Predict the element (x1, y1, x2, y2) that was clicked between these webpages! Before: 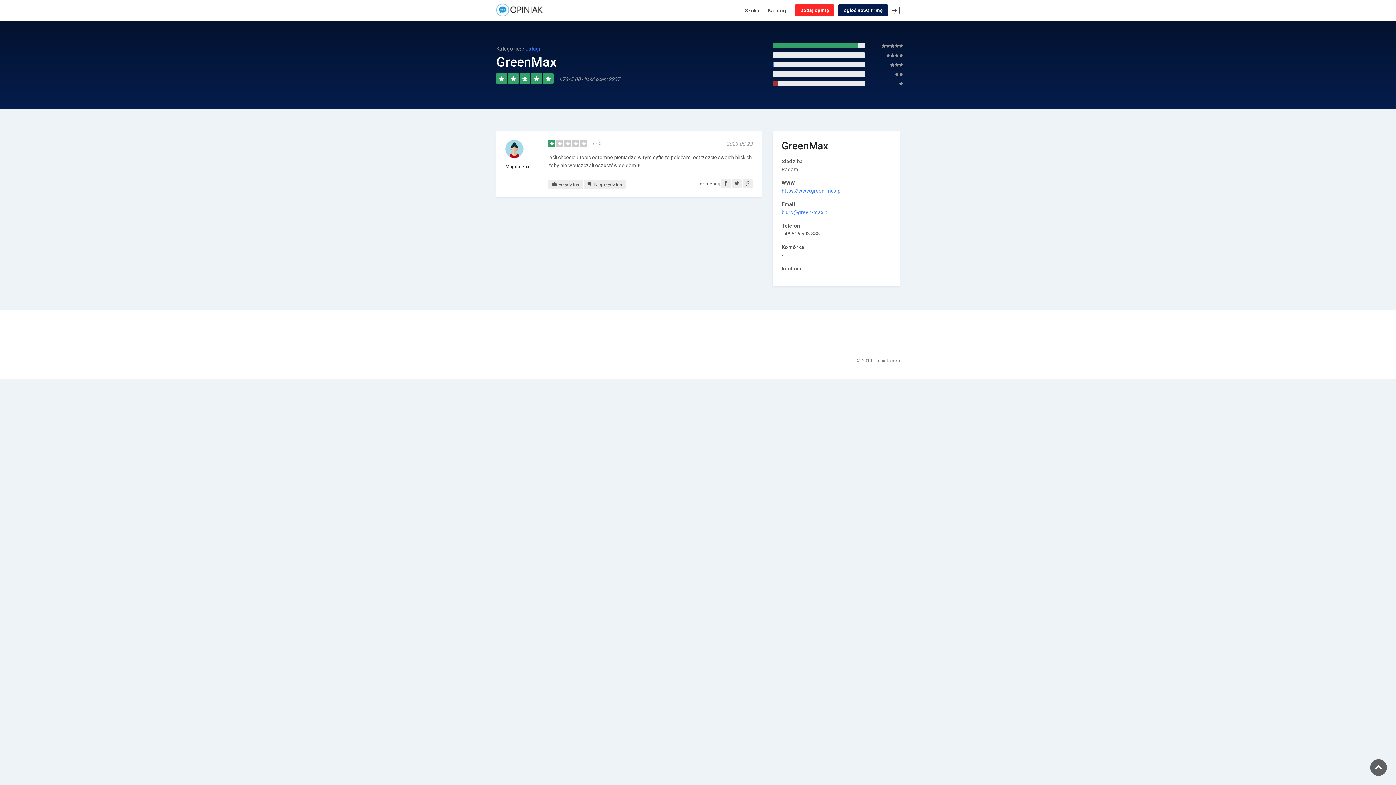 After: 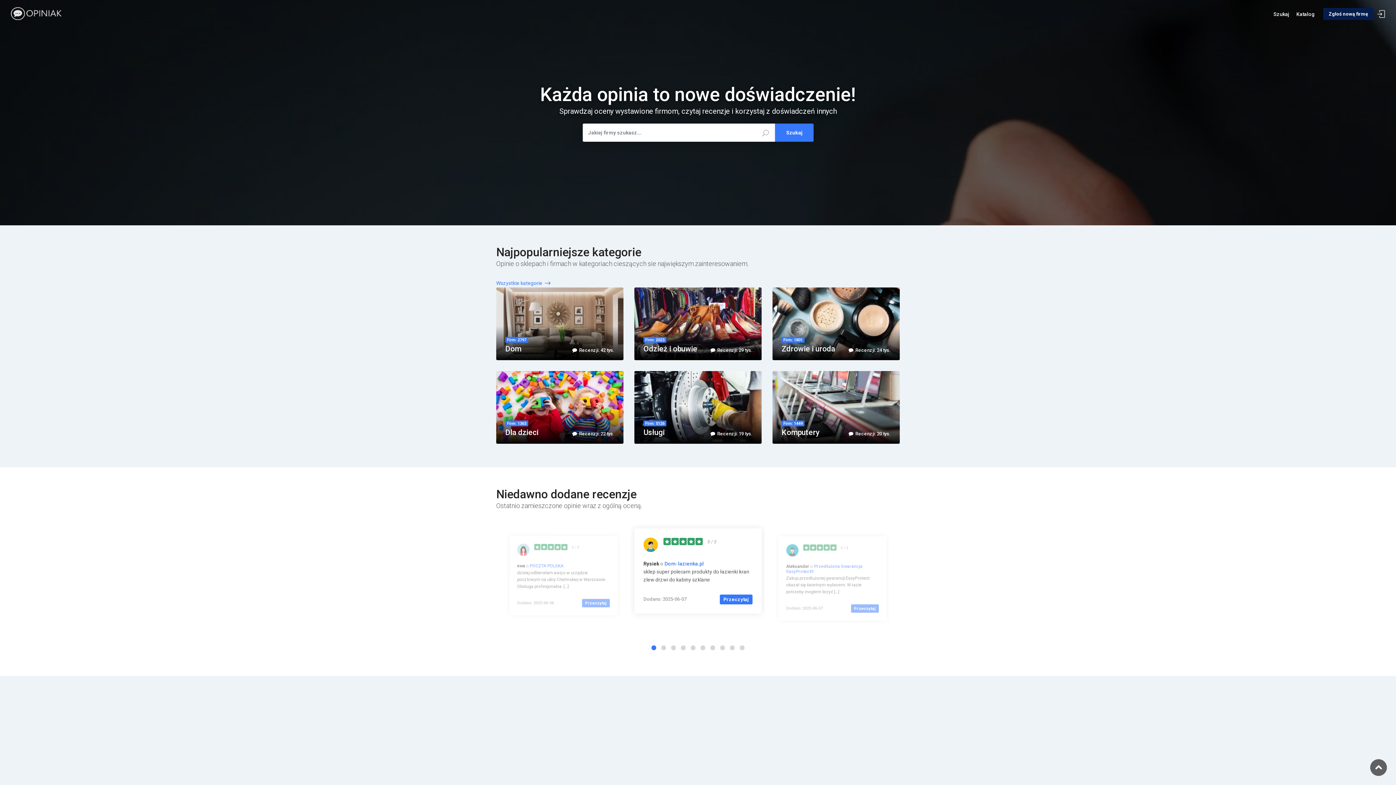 Action: bbox: (496, 6, 547, 12)